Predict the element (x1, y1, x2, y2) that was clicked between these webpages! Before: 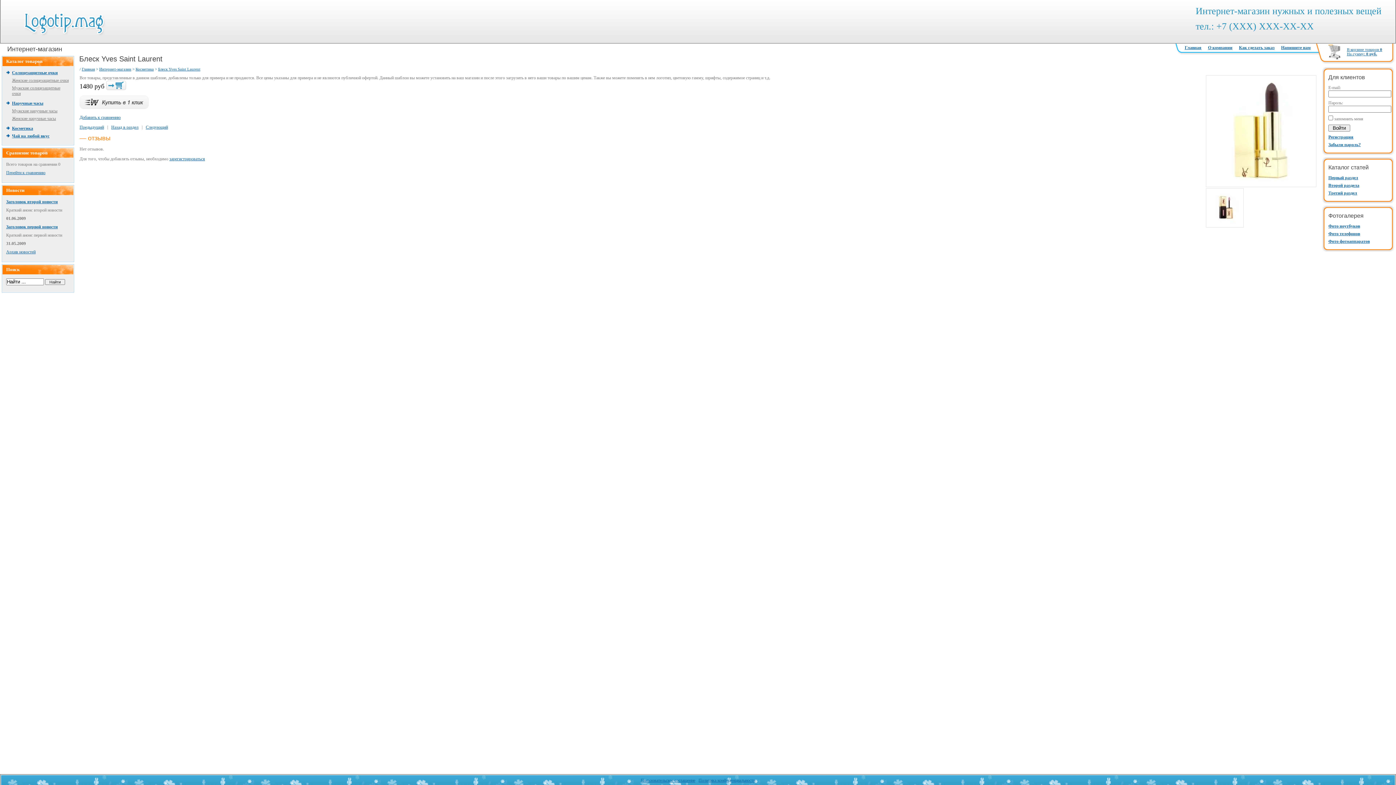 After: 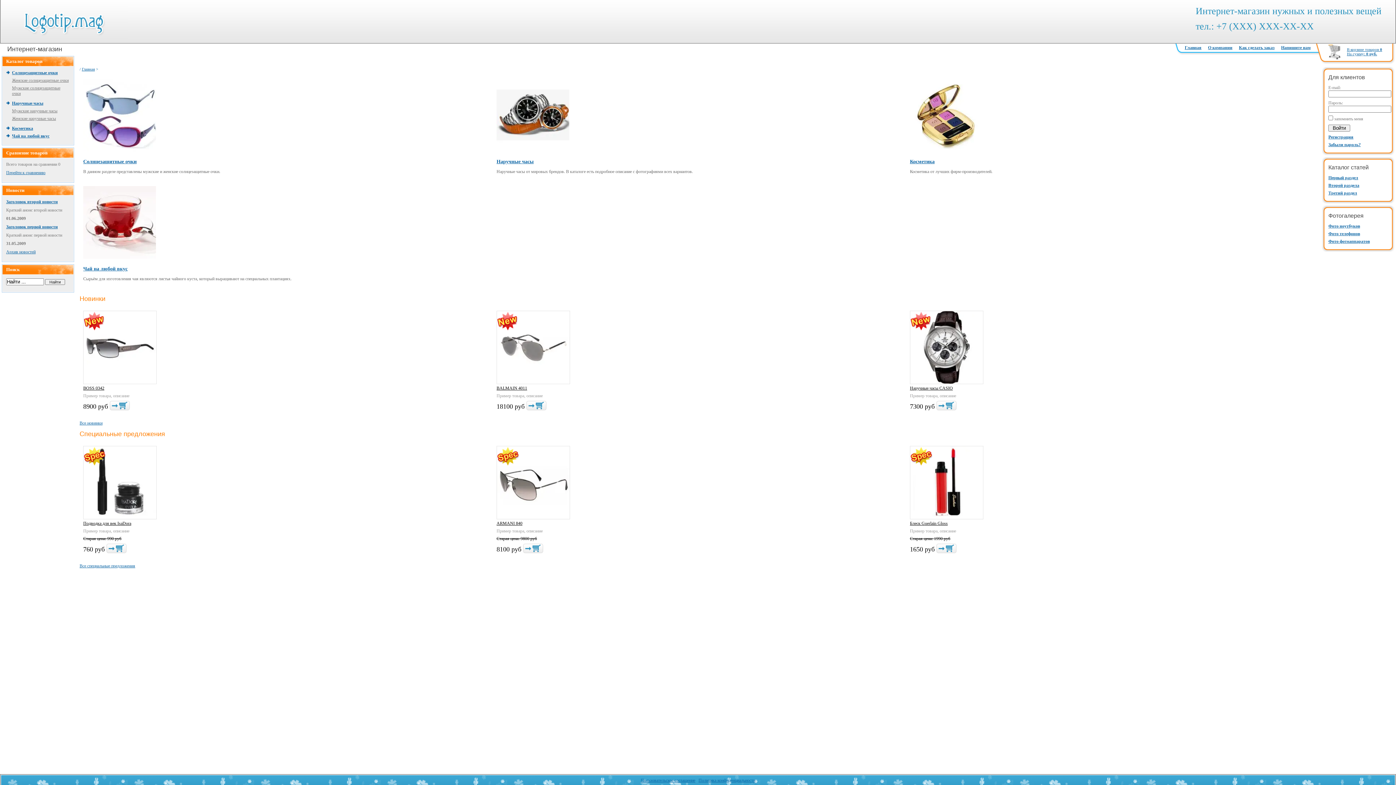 Action: bbox: (1185, 45, 1201, 50) label: Главная